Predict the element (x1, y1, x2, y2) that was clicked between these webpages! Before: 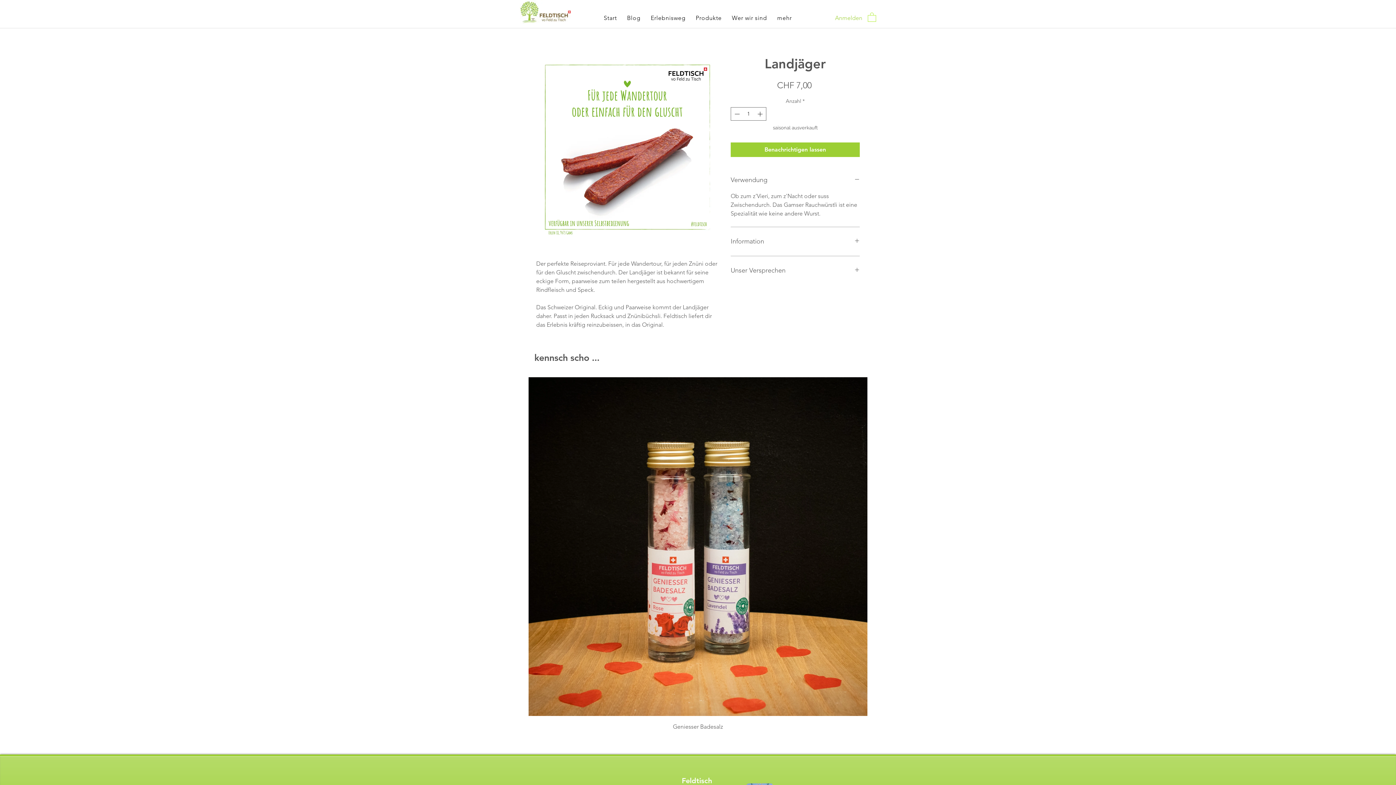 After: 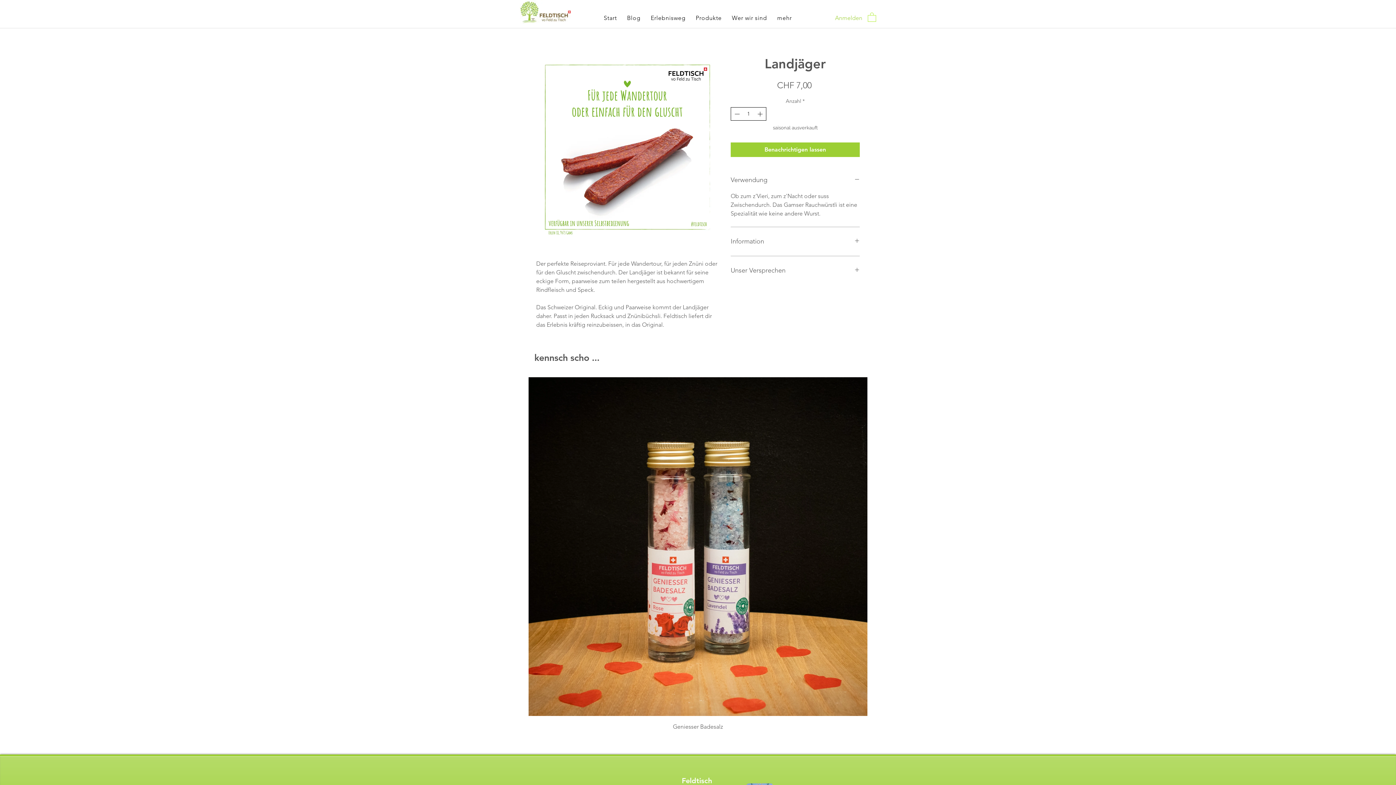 Action: bbox: (756, 107, 765, 120)